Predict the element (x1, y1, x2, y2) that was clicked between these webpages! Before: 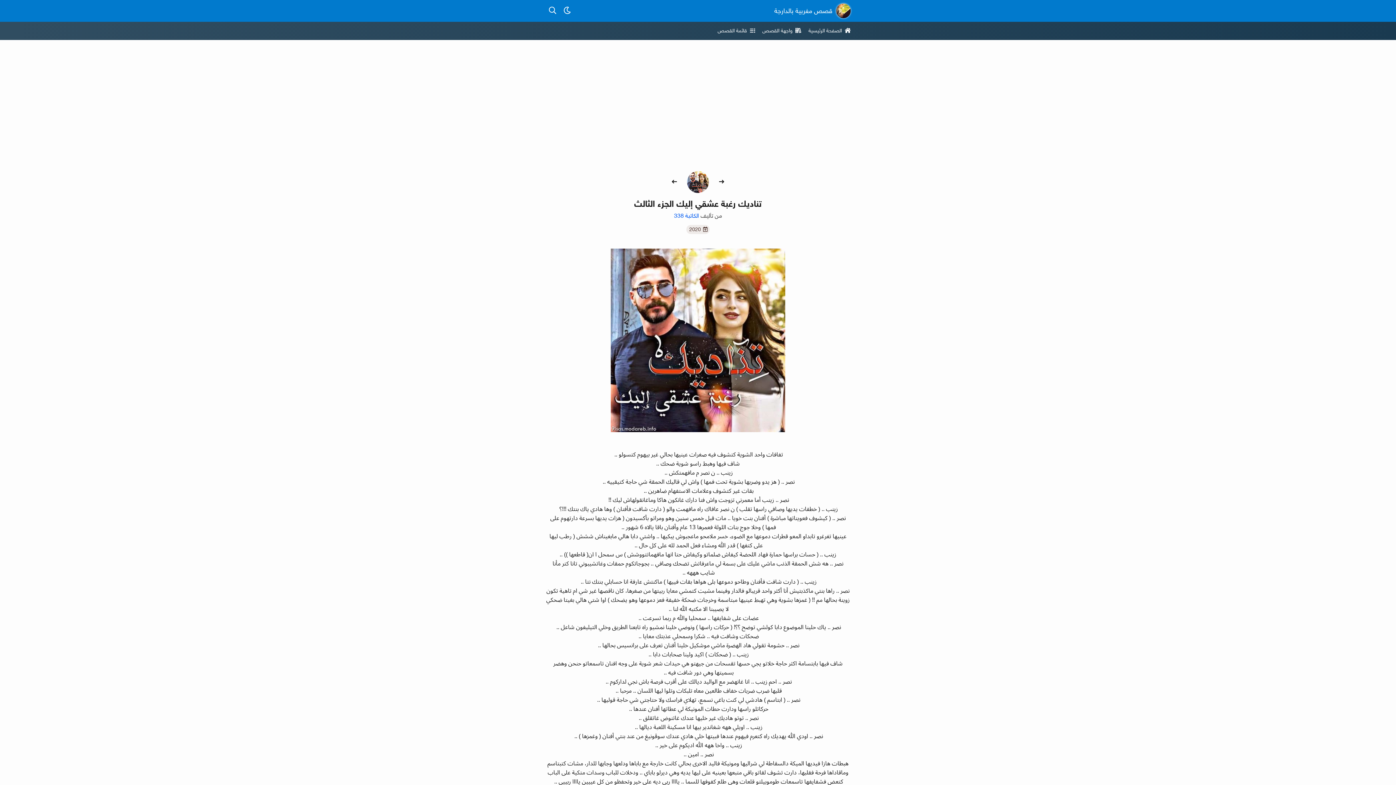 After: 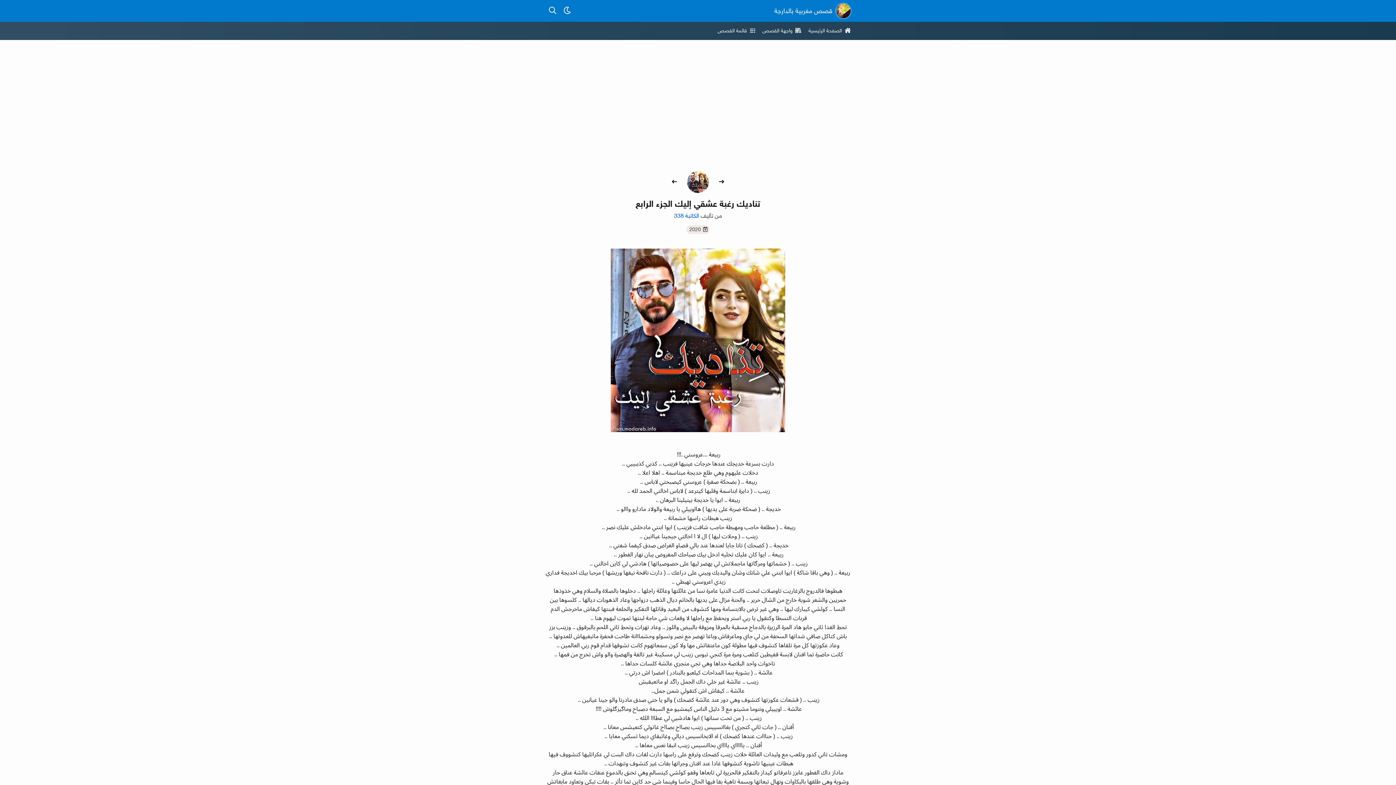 Action: label: الجزء الموالي bbox: (667, 174, 681, 189)